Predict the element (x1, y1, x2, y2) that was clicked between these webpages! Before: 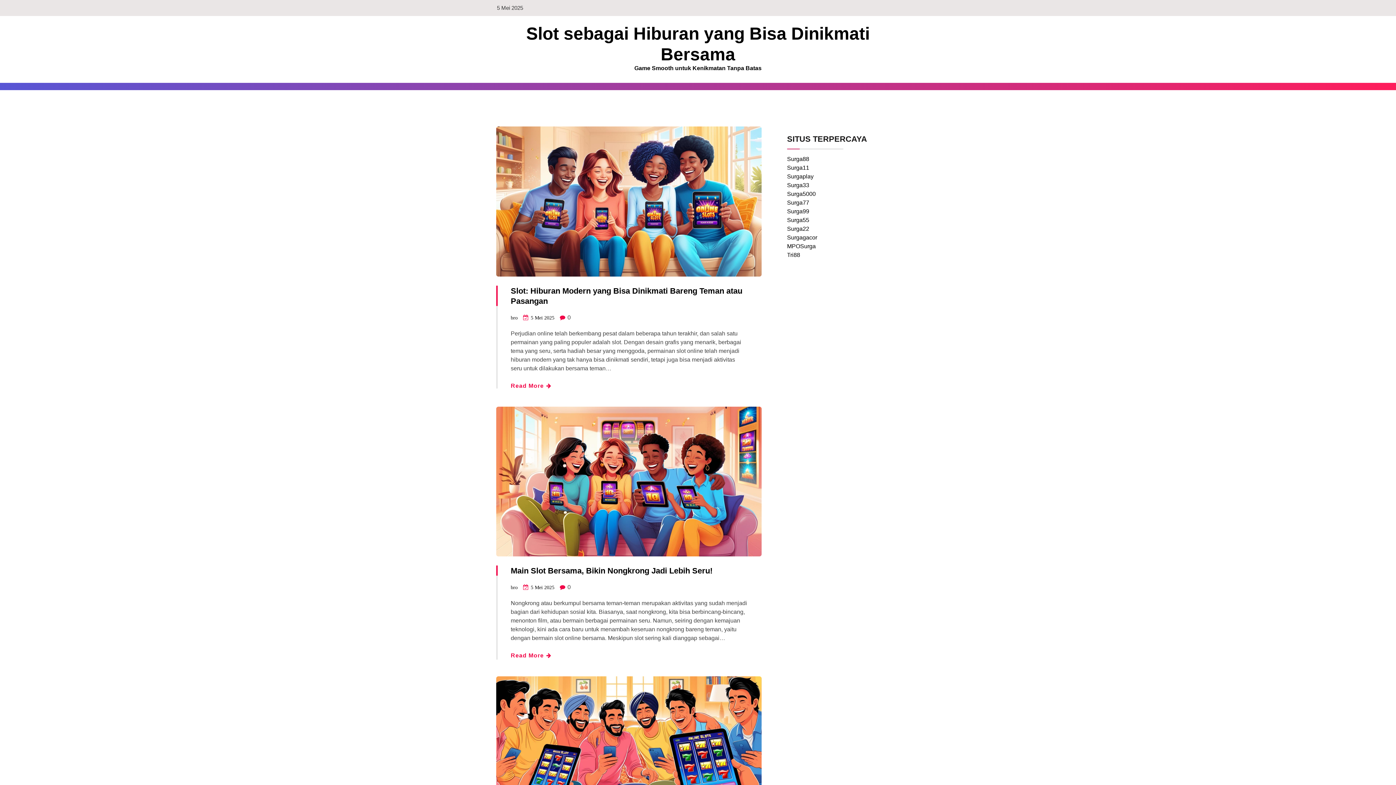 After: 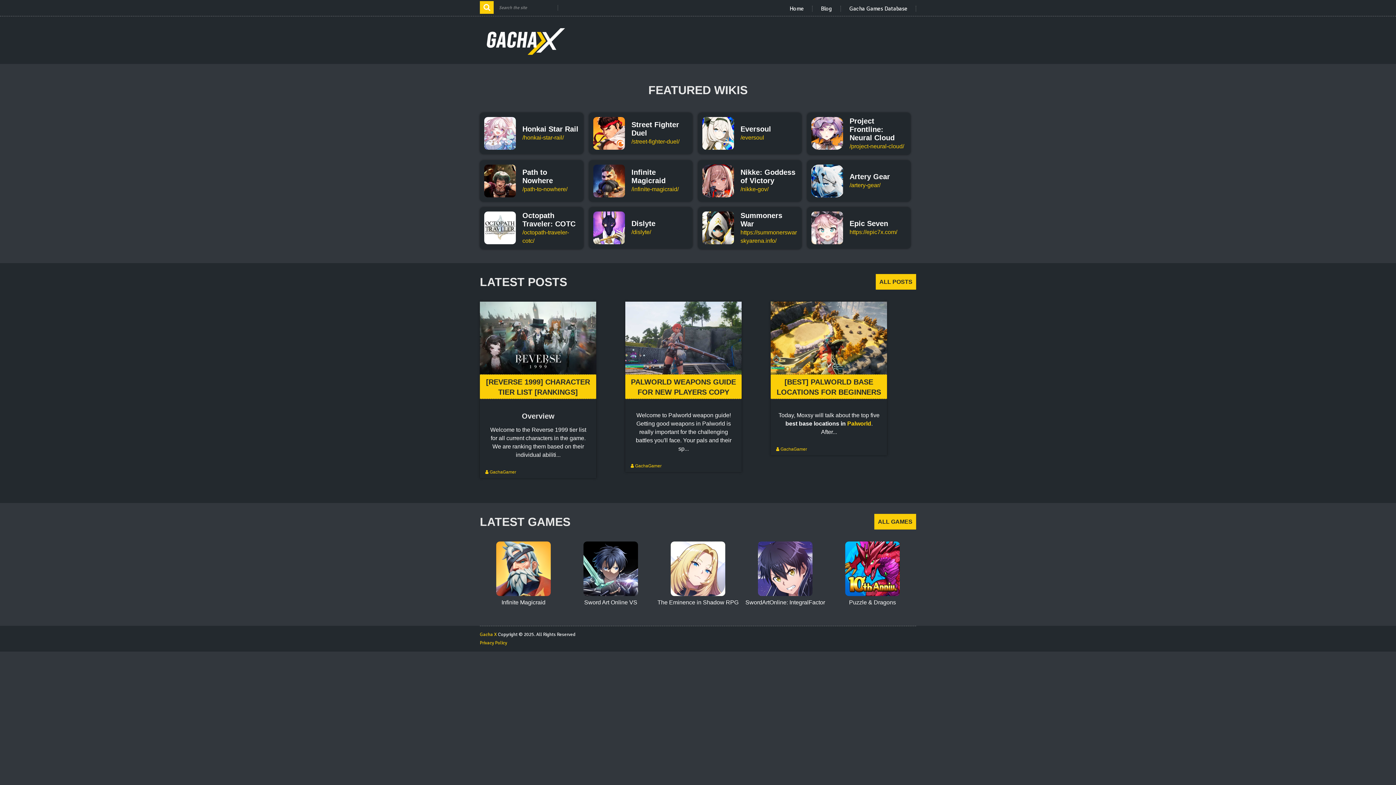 Action: label: Surga33 bbox: (787, 182, 809, 188)